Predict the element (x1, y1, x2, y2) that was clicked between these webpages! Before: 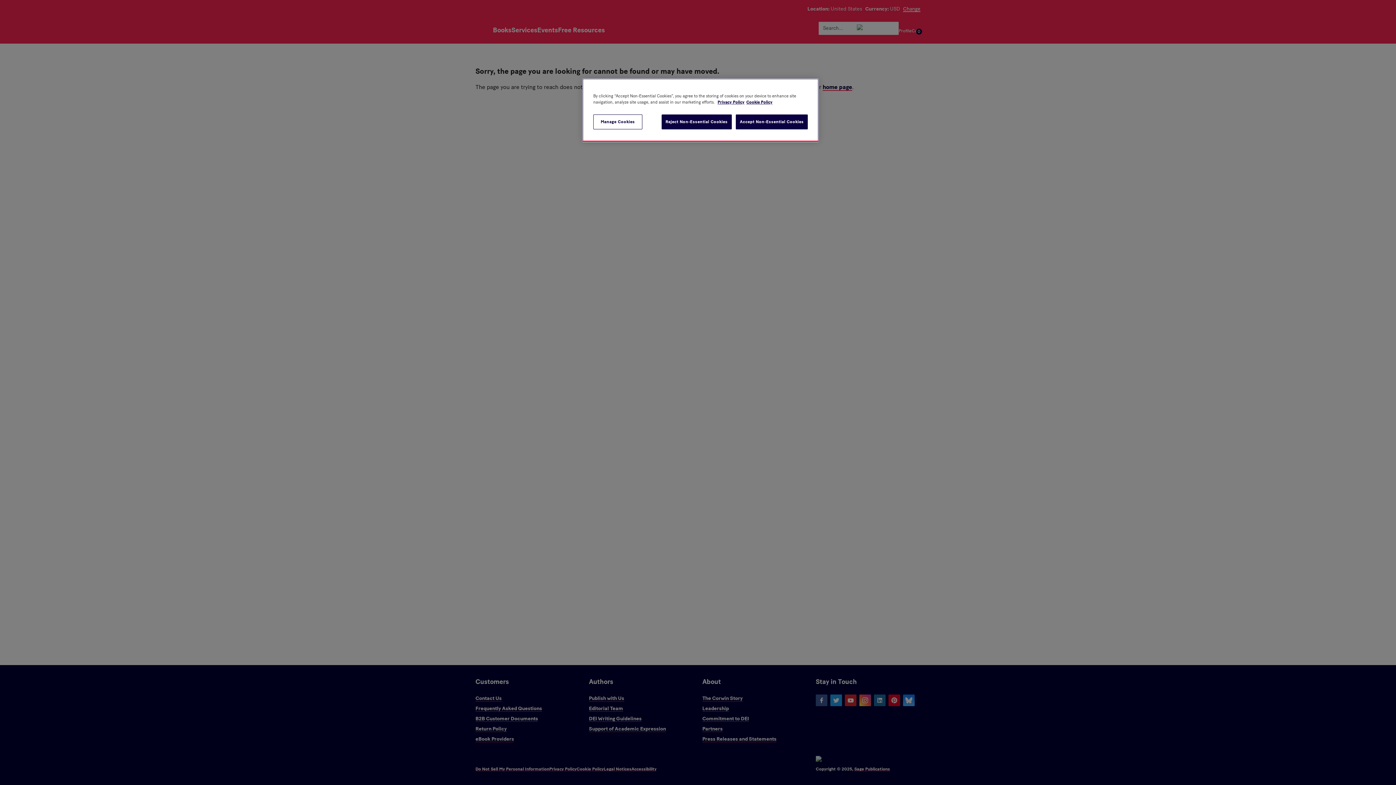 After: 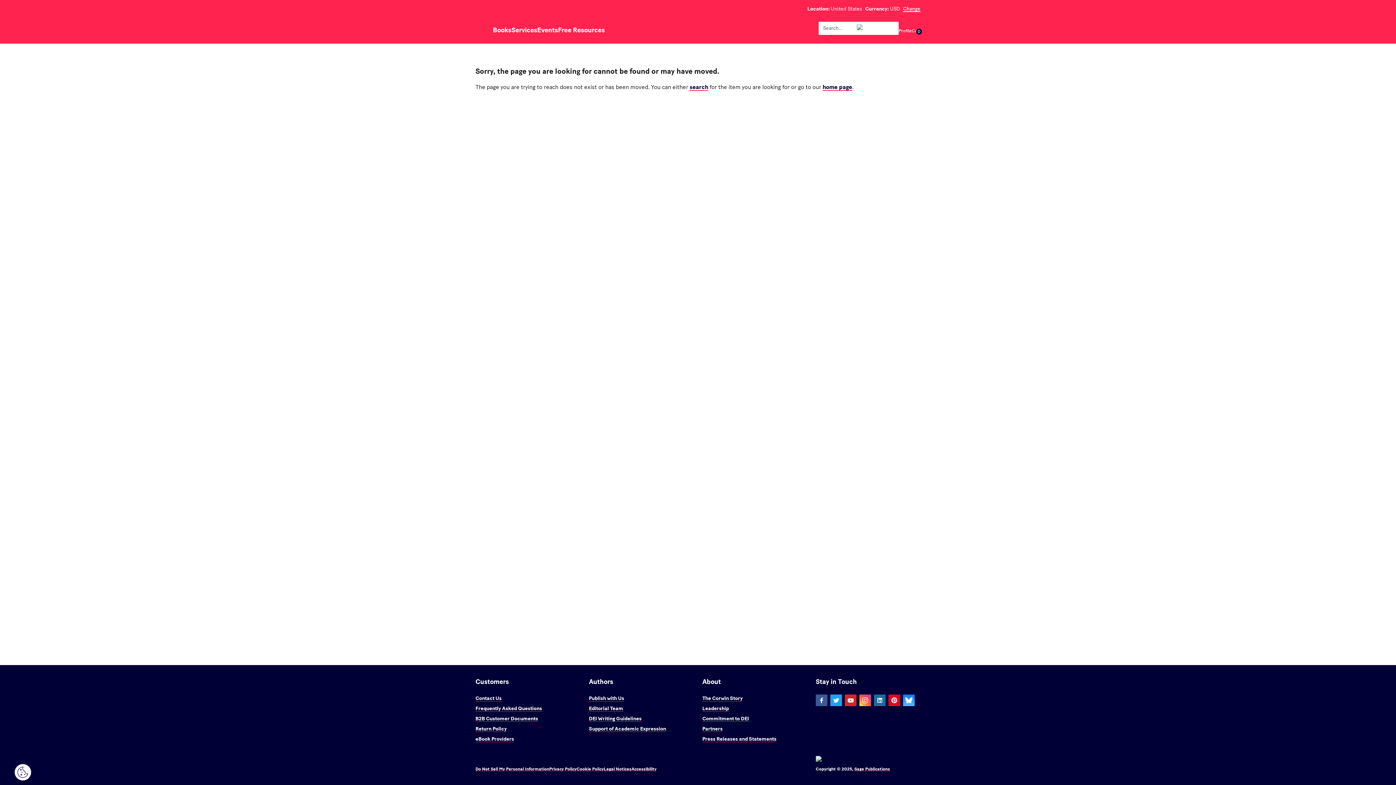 Action: bbox: (661, 114, 731, 129) label: Reject Non-Essential Cookies